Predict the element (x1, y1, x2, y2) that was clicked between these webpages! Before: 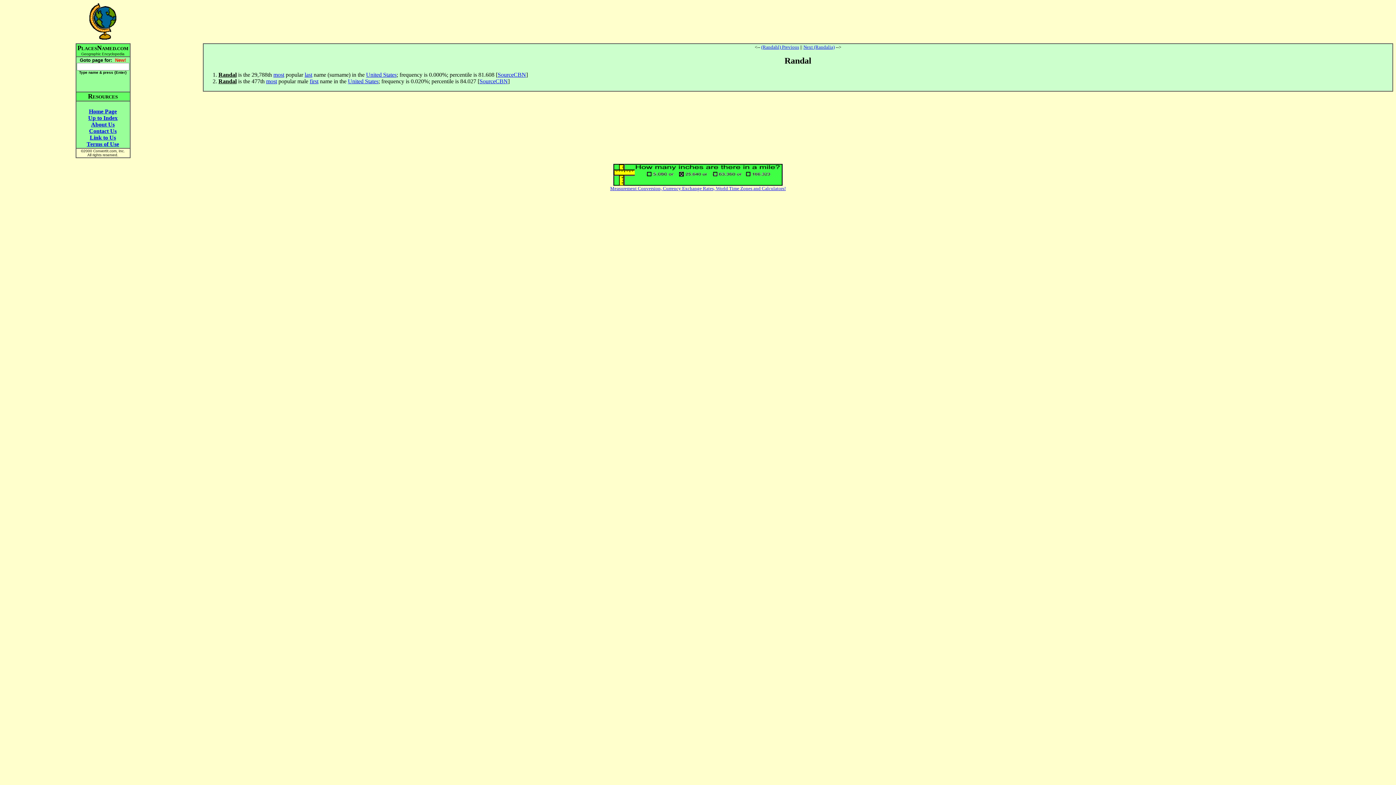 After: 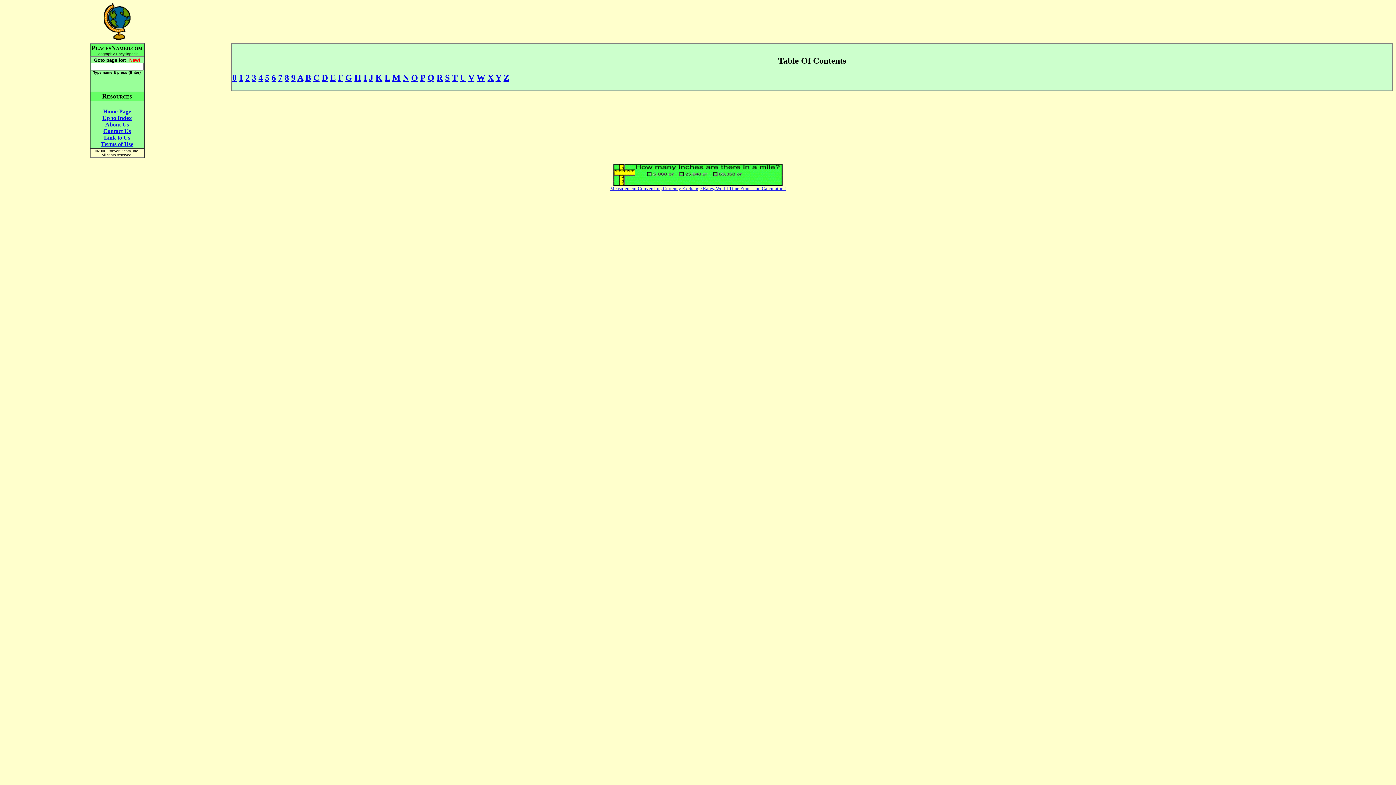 Action: label: Home Page bbox: (88, 108, 116, 114)